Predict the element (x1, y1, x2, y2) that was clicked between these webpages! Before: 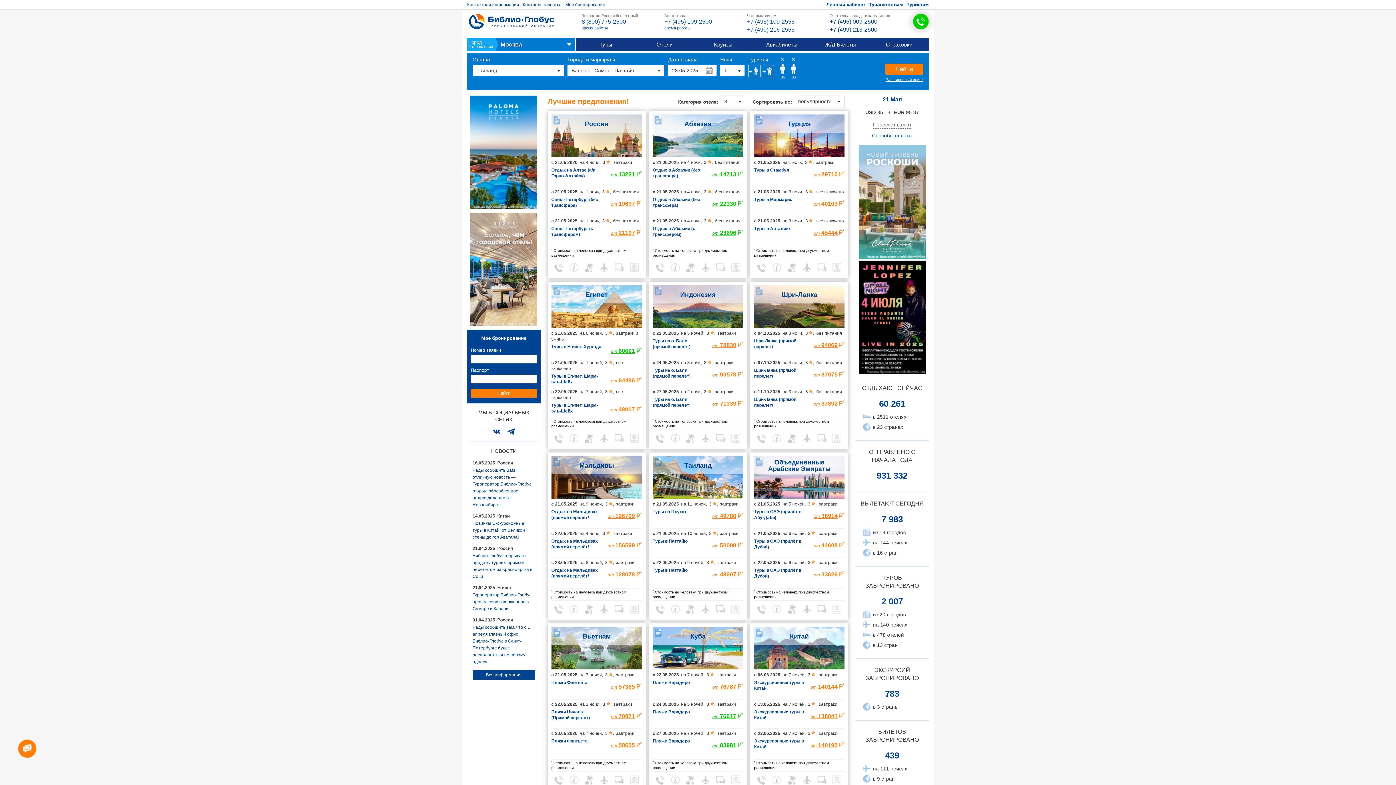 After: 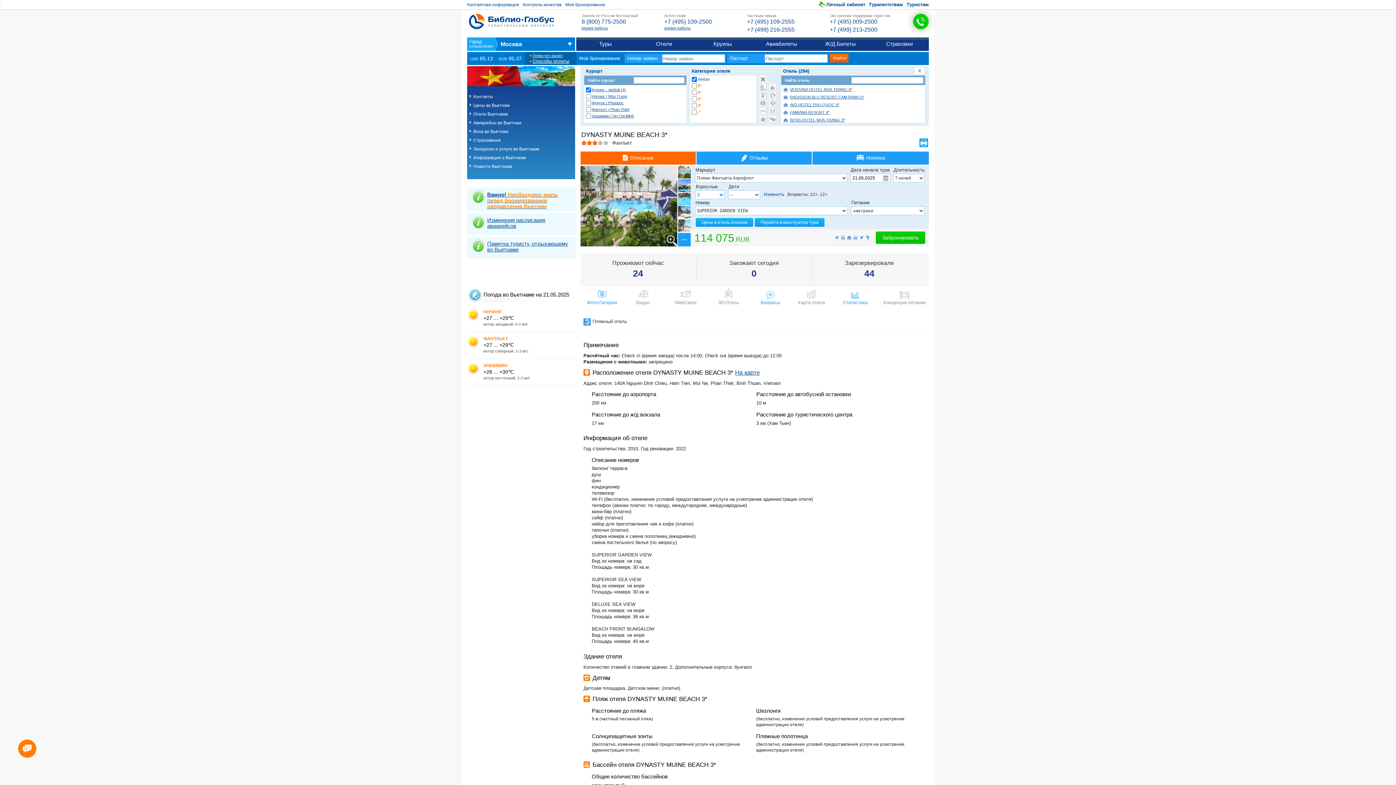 Action: label: от 57365 bbox: (611, 683, 635, 691)